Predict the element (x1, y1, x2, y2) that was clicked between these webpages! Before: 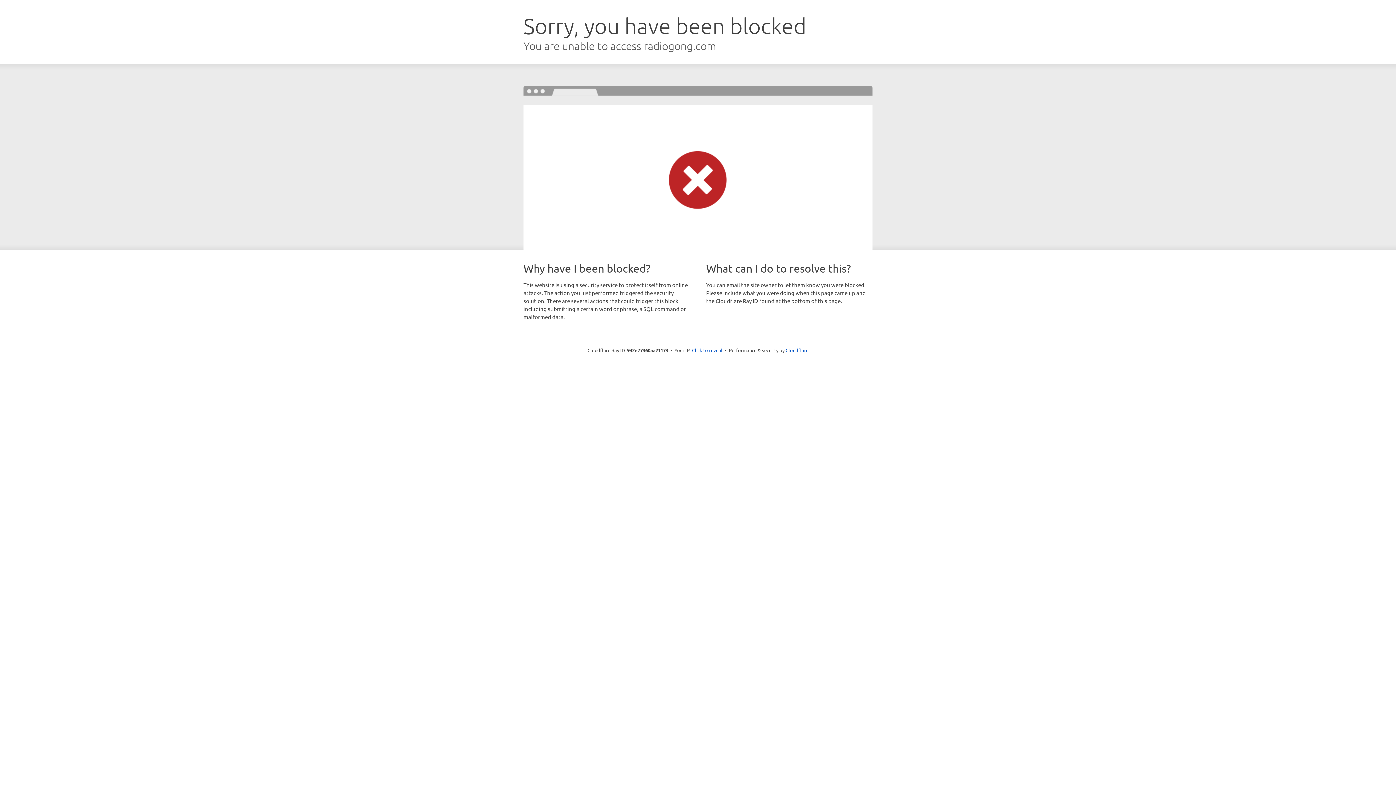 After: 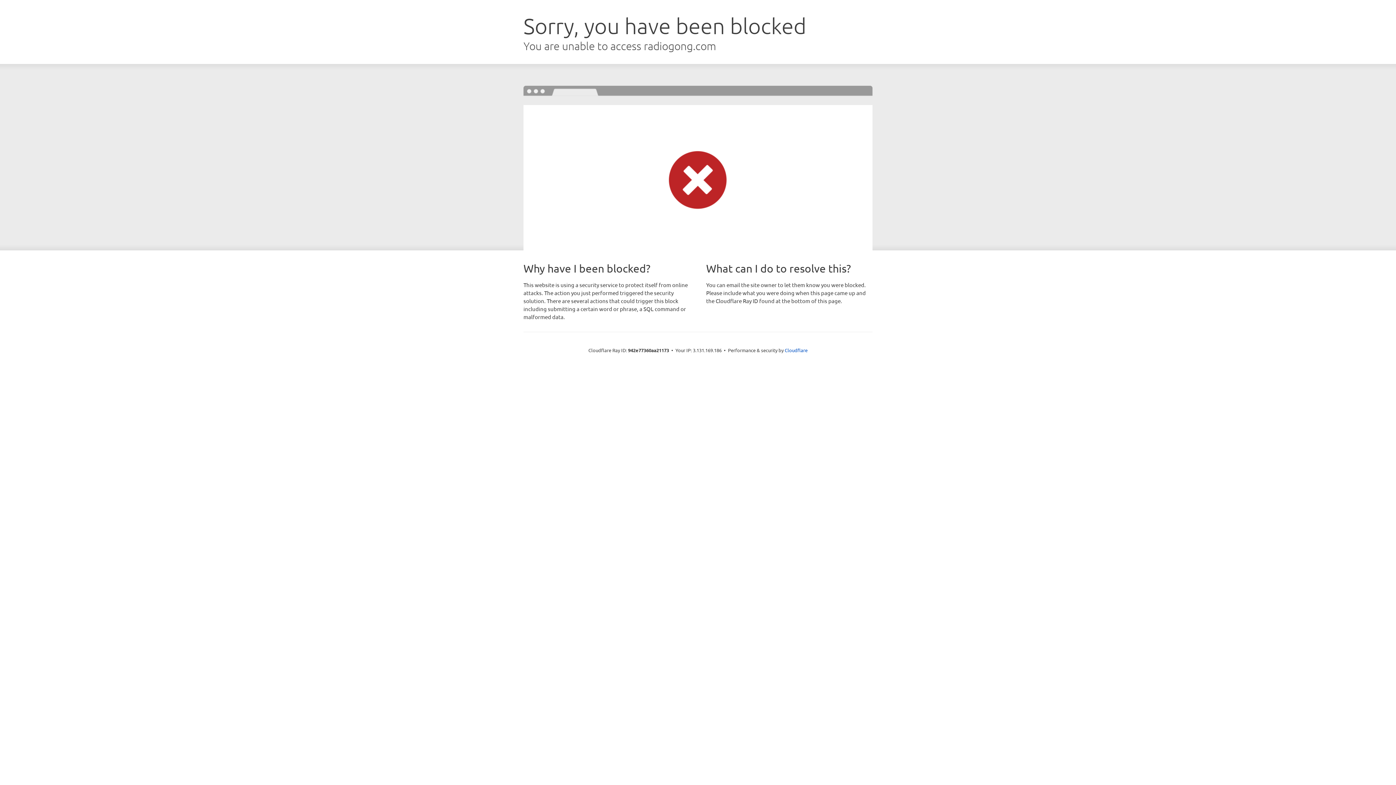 Action: bbox: (692, 346, 722, 353) label: Click to reveal